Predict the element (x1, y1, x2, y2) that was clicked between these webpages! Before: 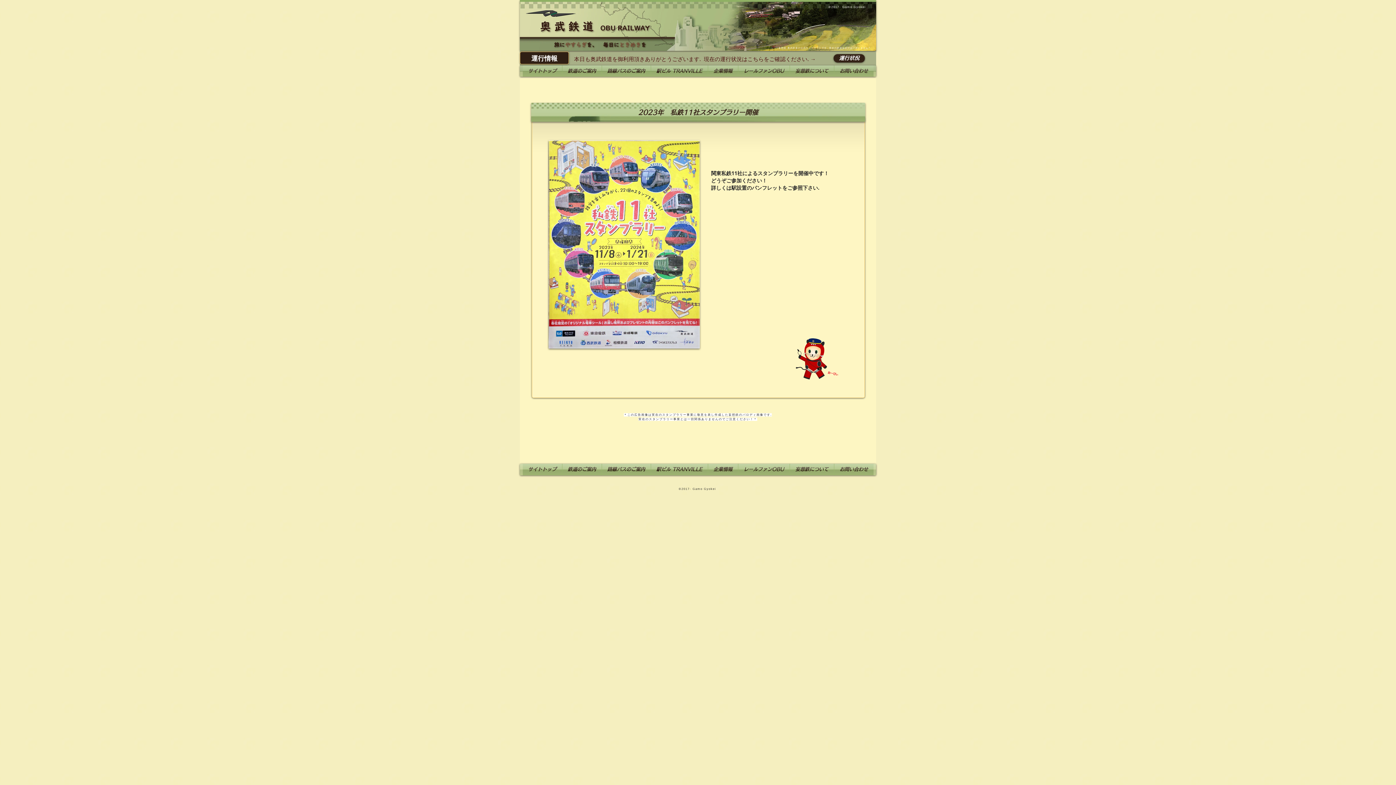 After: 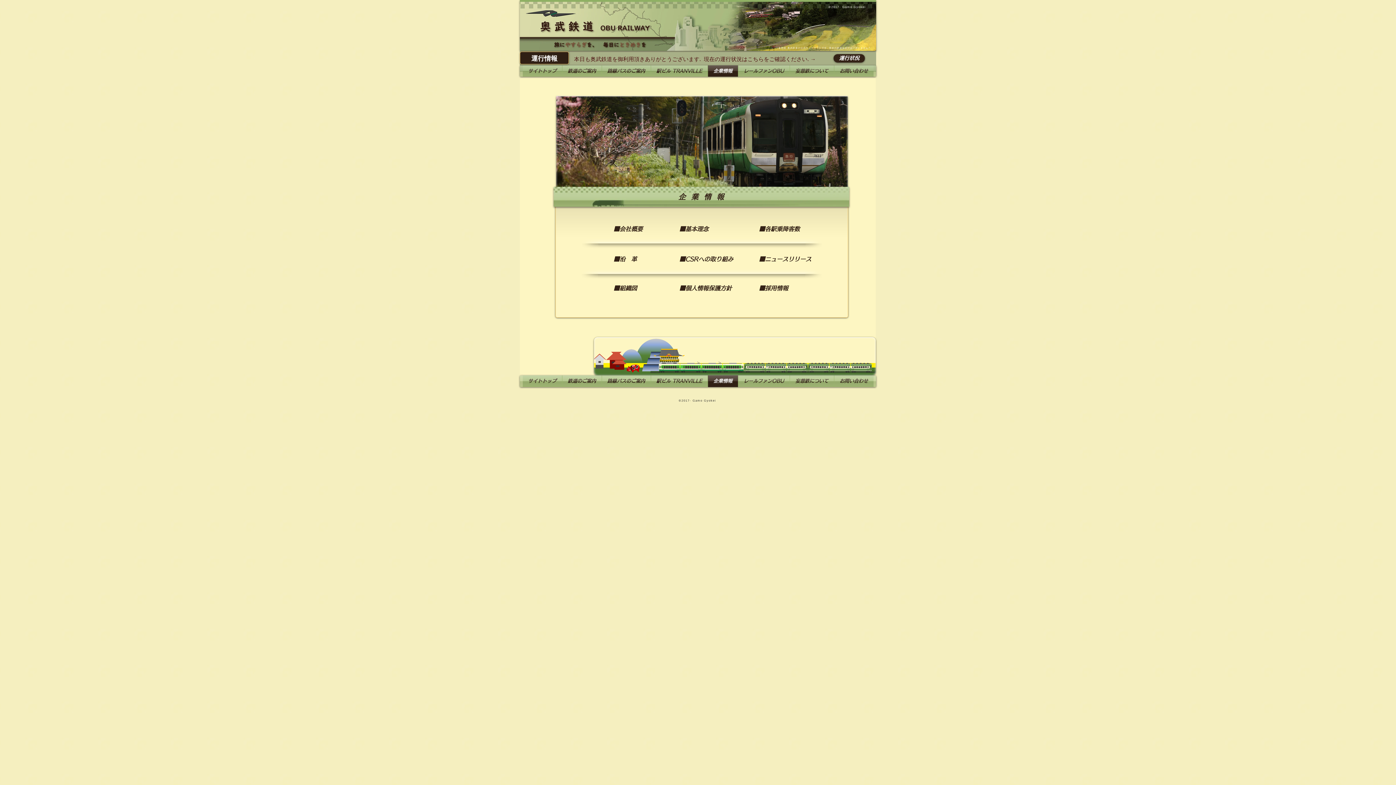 Action: bbox: (708, 65, 738, 76) label: 企業情報